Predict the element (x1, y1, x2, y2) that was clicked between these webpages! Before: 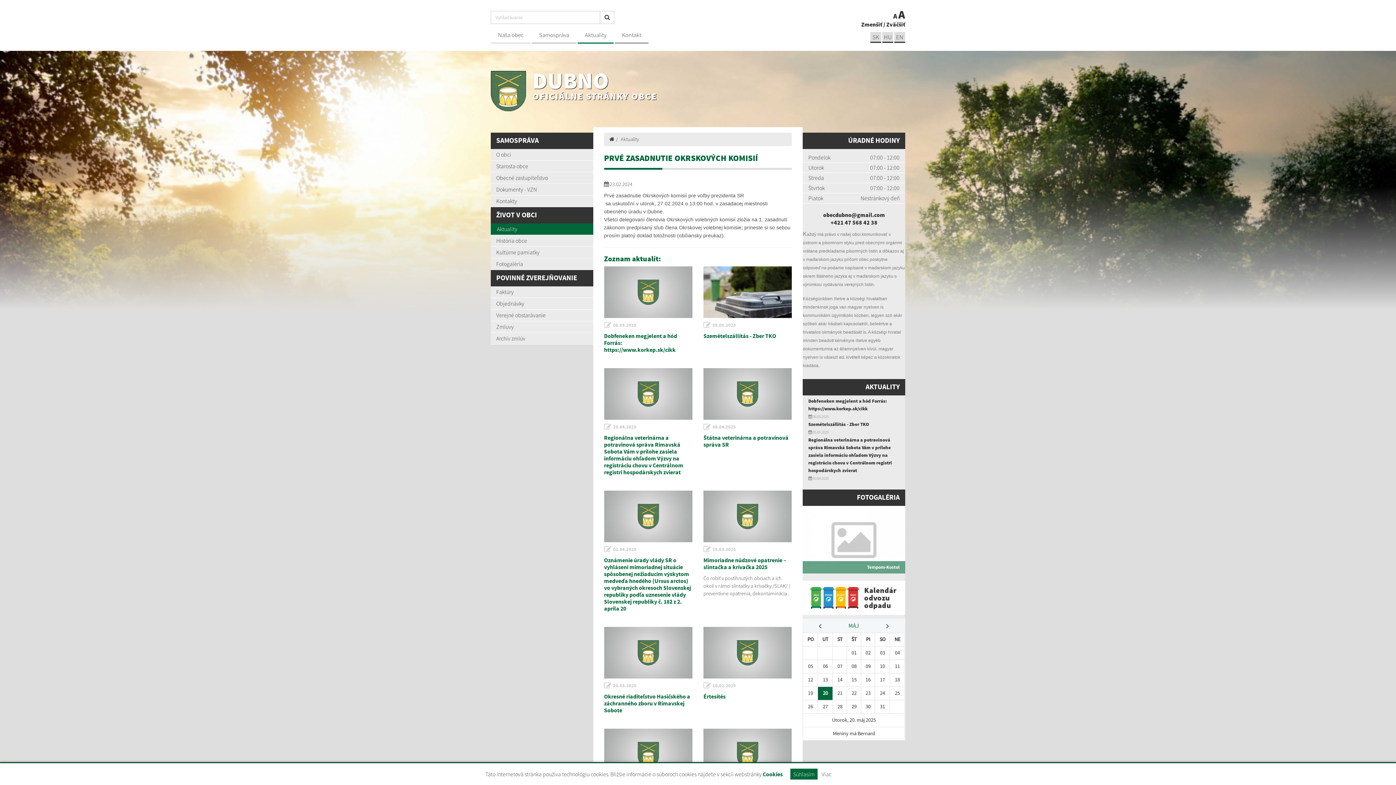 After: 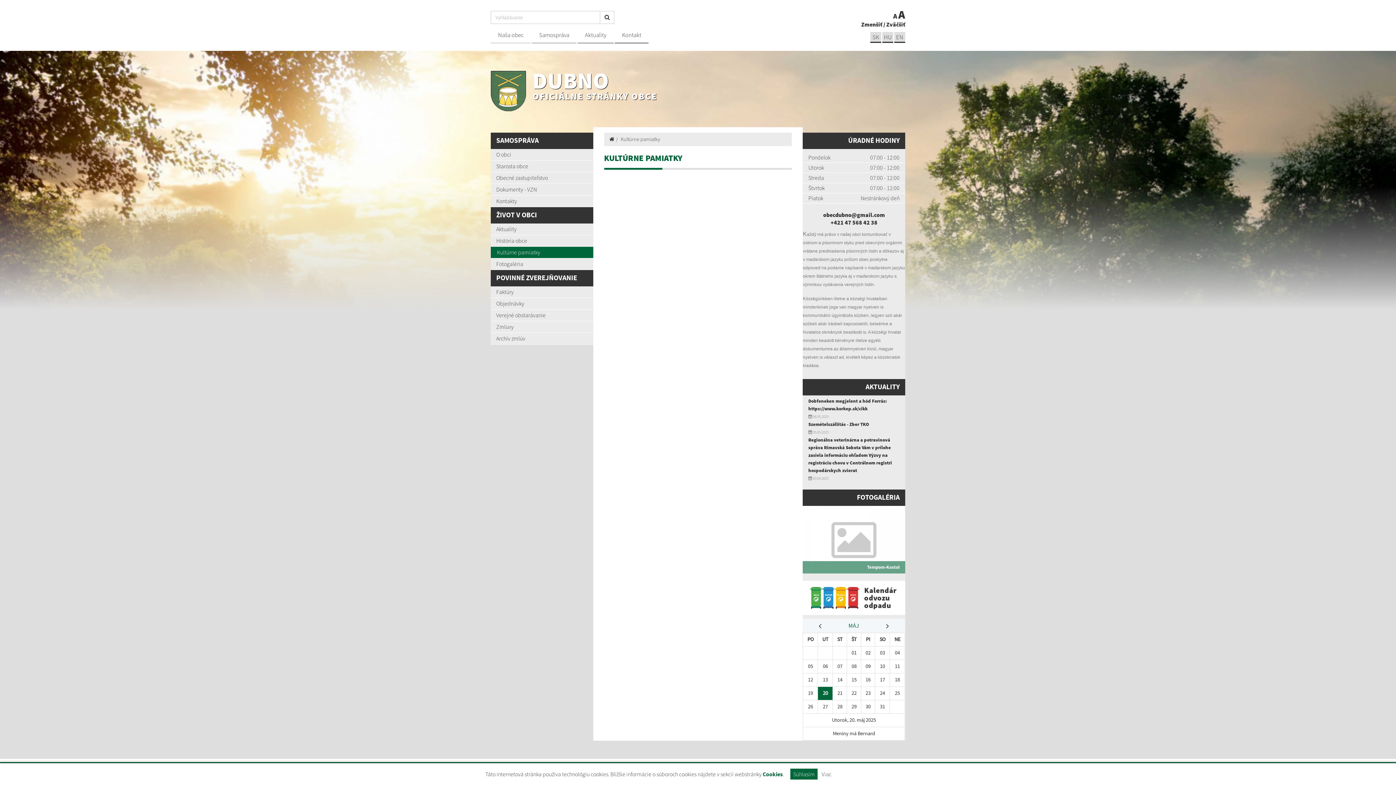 Action: label: Kultúrne pamiatky bbox: (490, 246, 593, 258)